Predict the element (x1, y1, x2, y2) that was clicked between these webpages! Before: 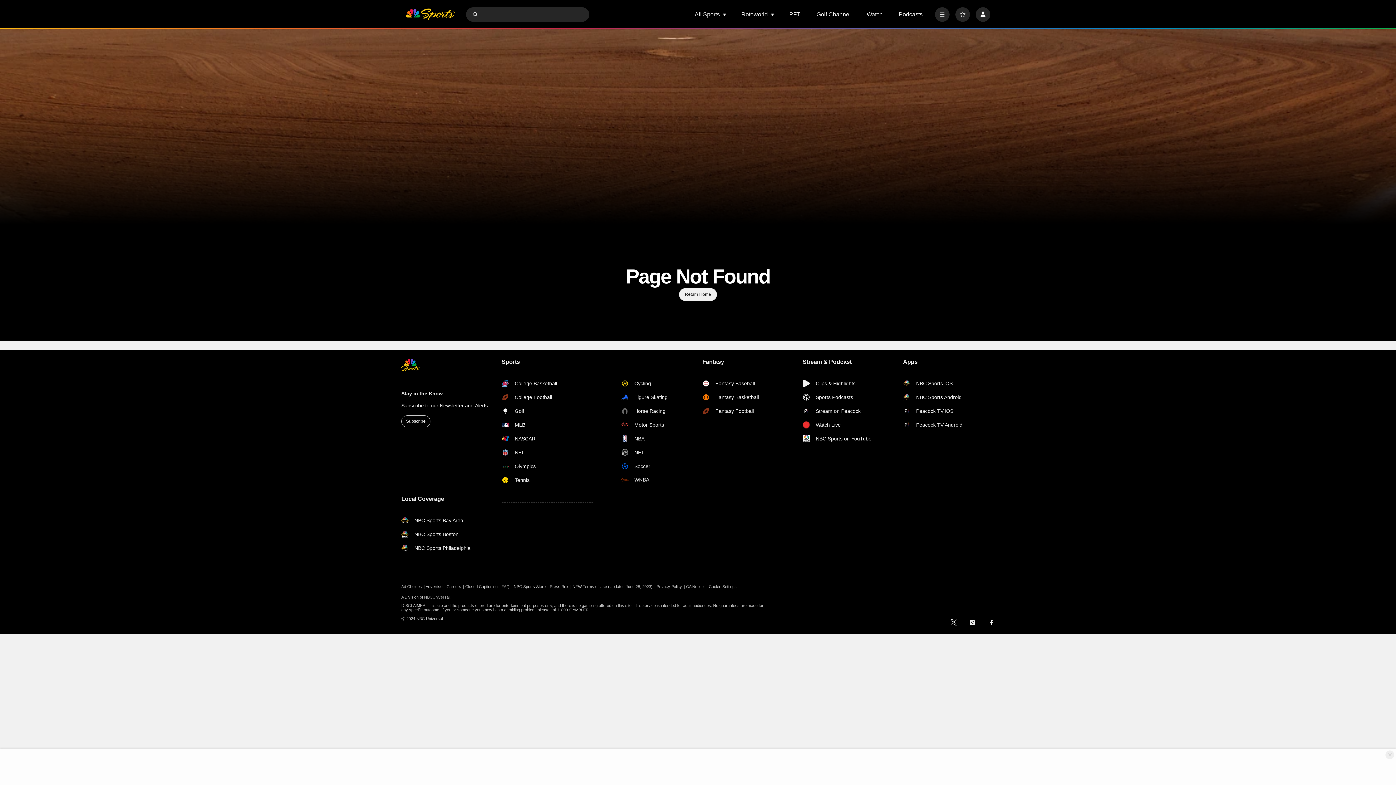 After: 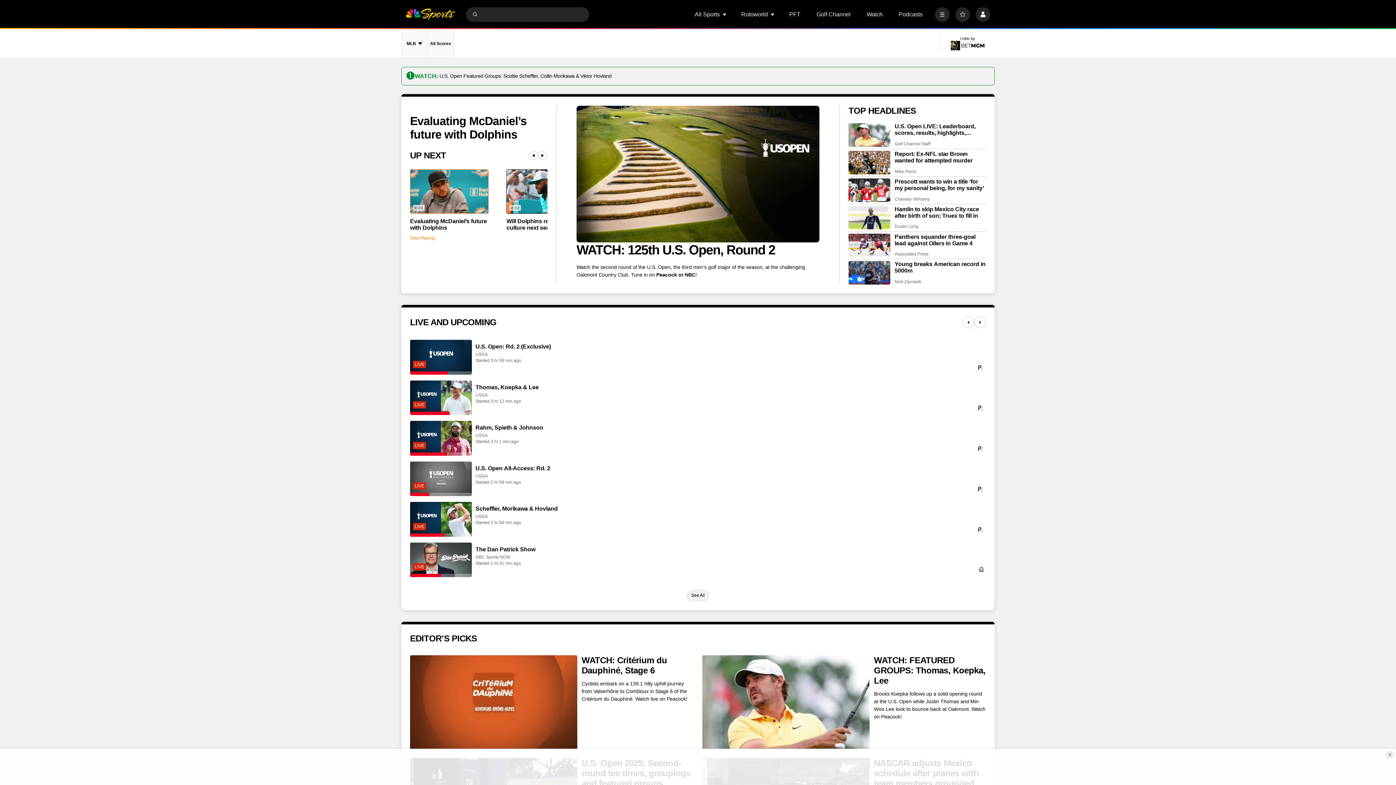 Action: bbox: (405, 7, 455, 21) label: home page